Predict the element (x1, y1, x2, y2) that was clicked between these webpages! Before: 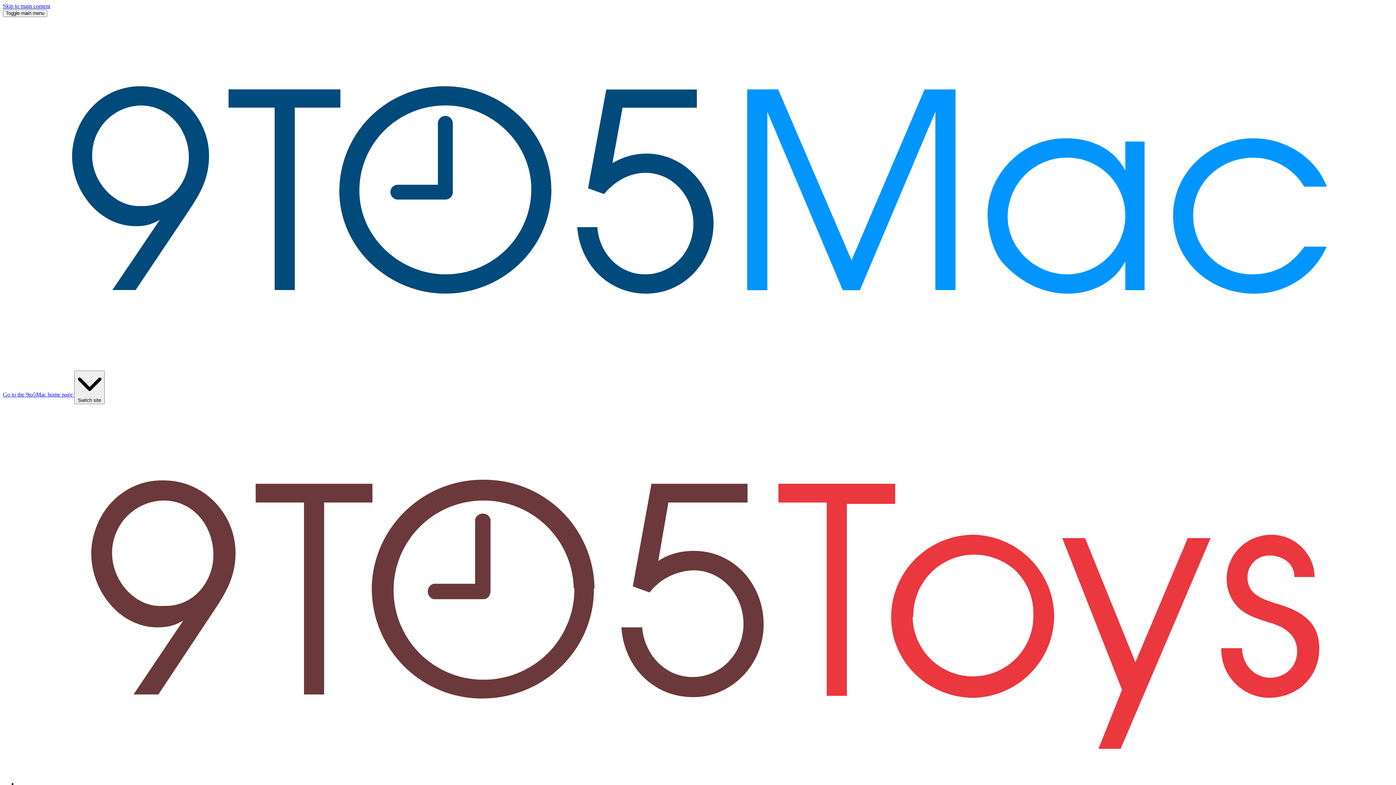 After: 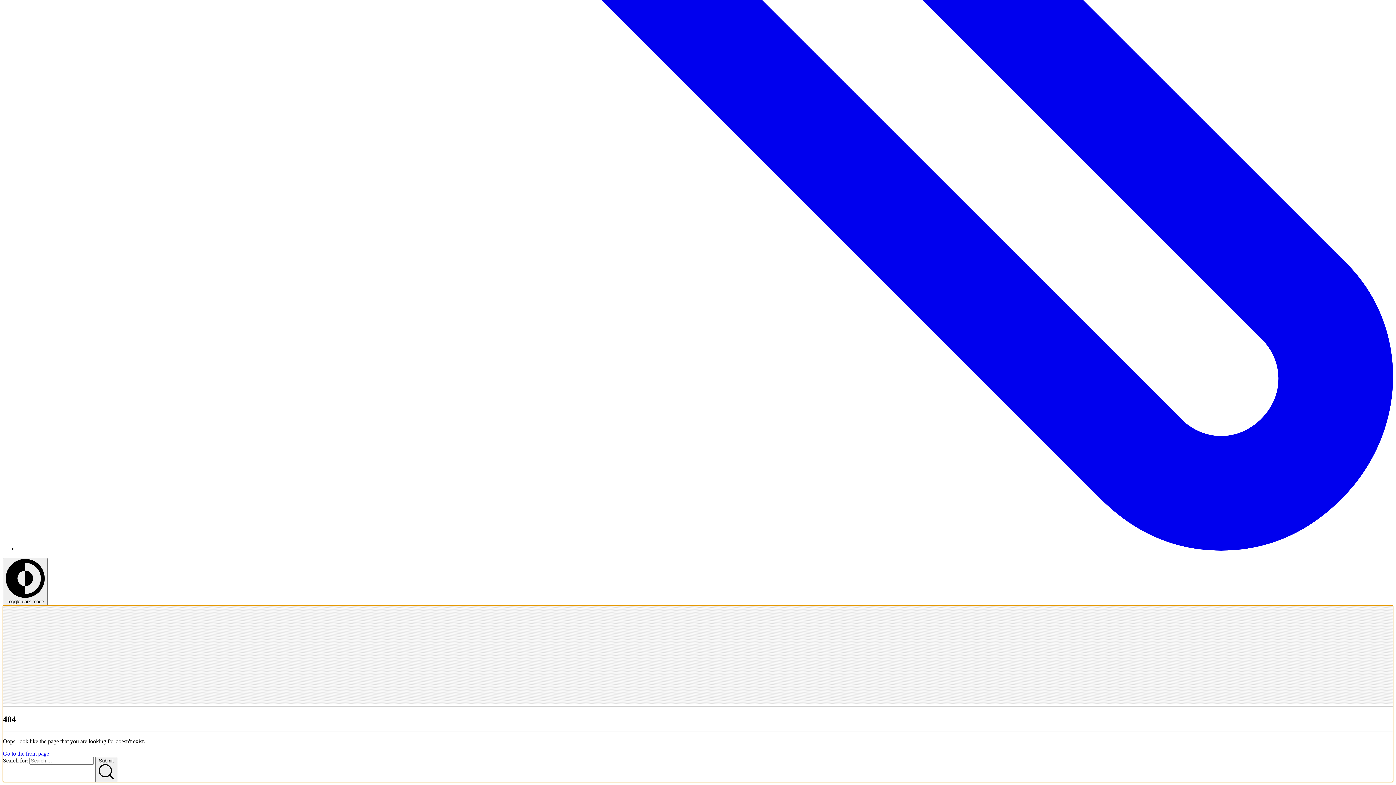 Action: label: Skip to main content bbox: (2, 2, 50, 9)